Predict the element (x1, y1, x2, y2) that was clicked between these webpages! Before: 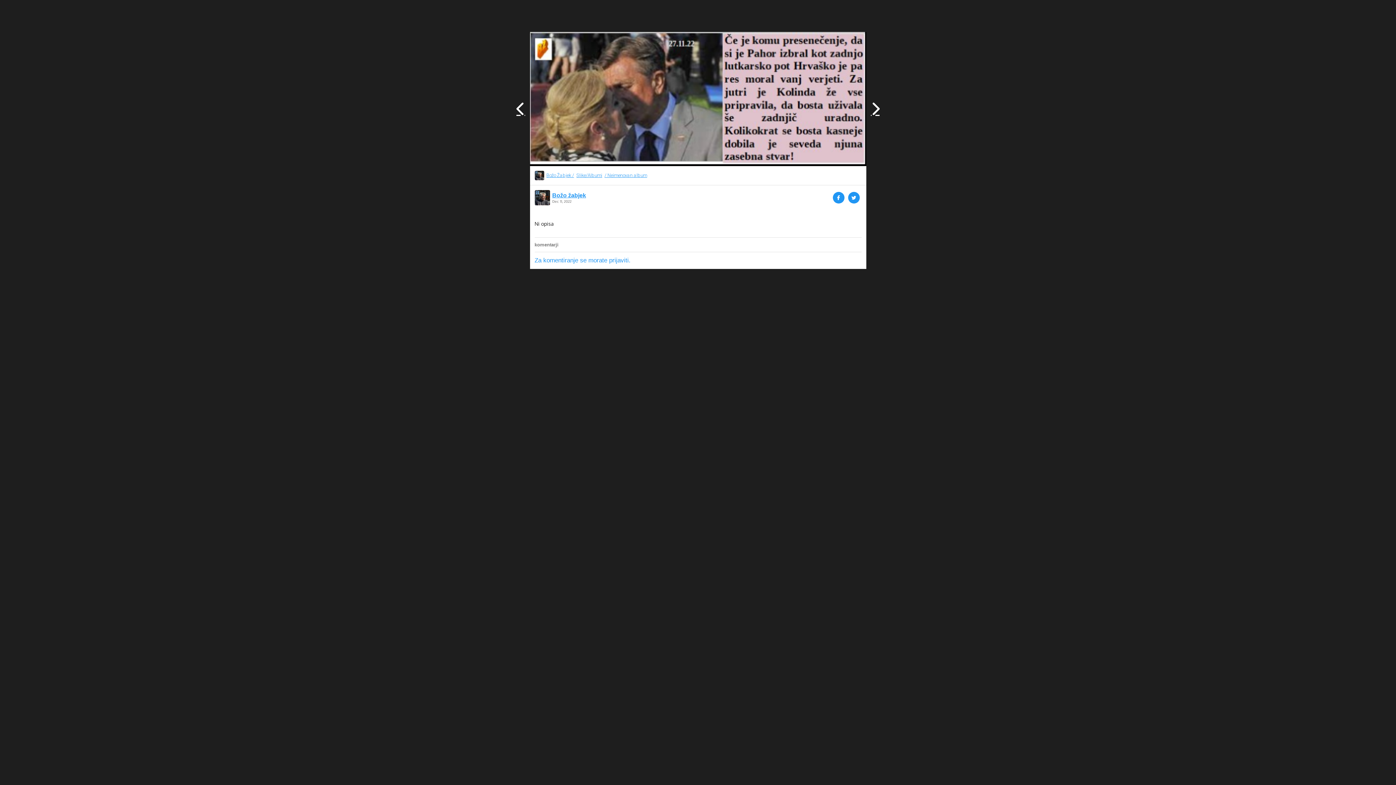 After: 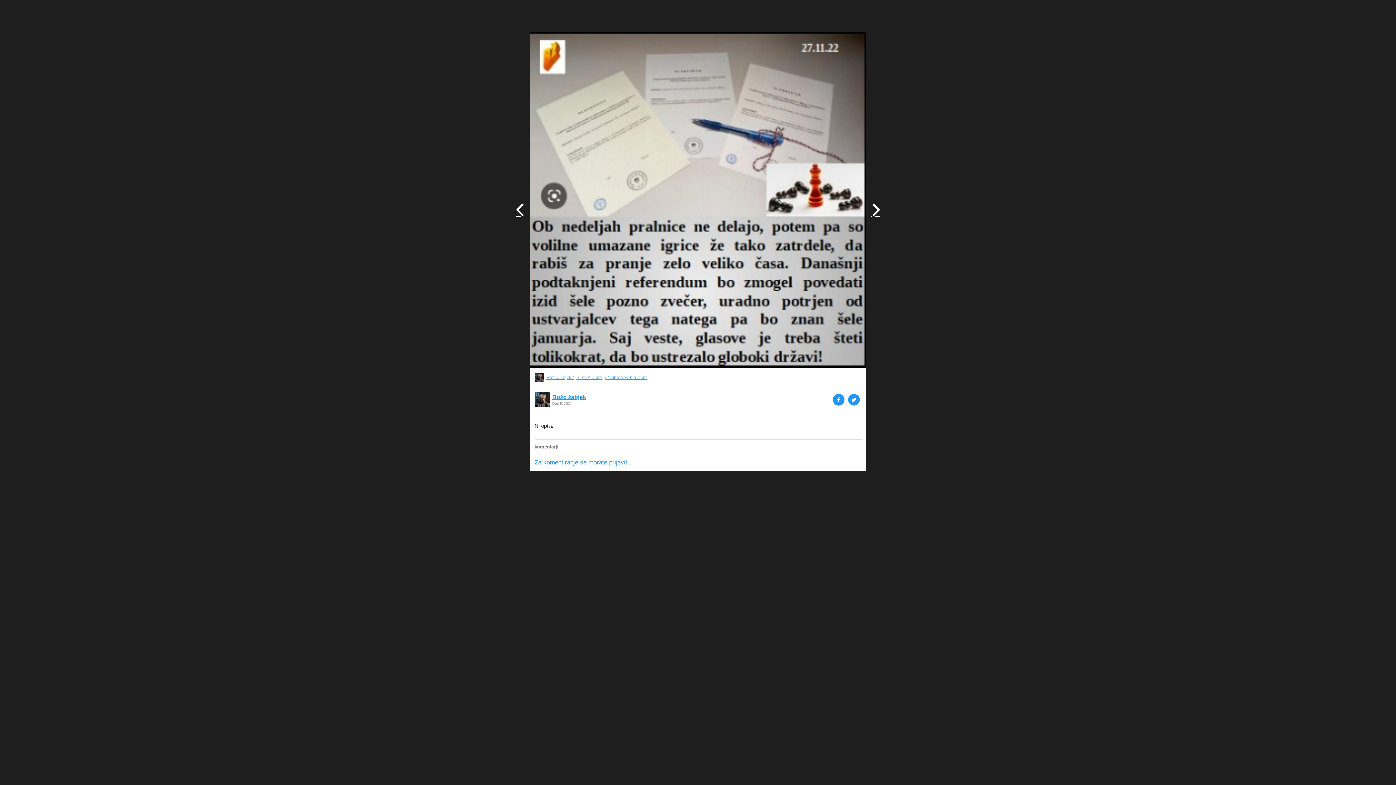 Action: bbox: (516, 101, 525, 115)